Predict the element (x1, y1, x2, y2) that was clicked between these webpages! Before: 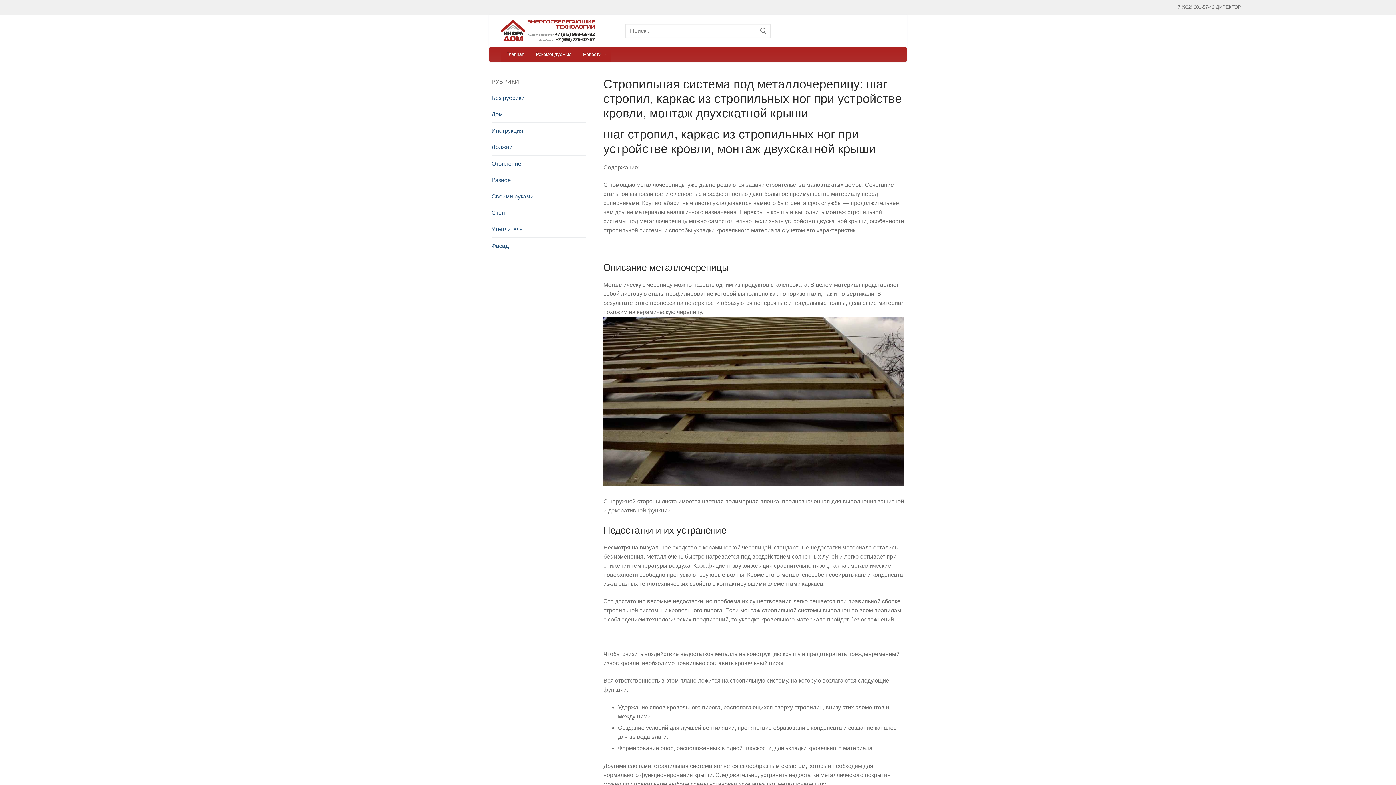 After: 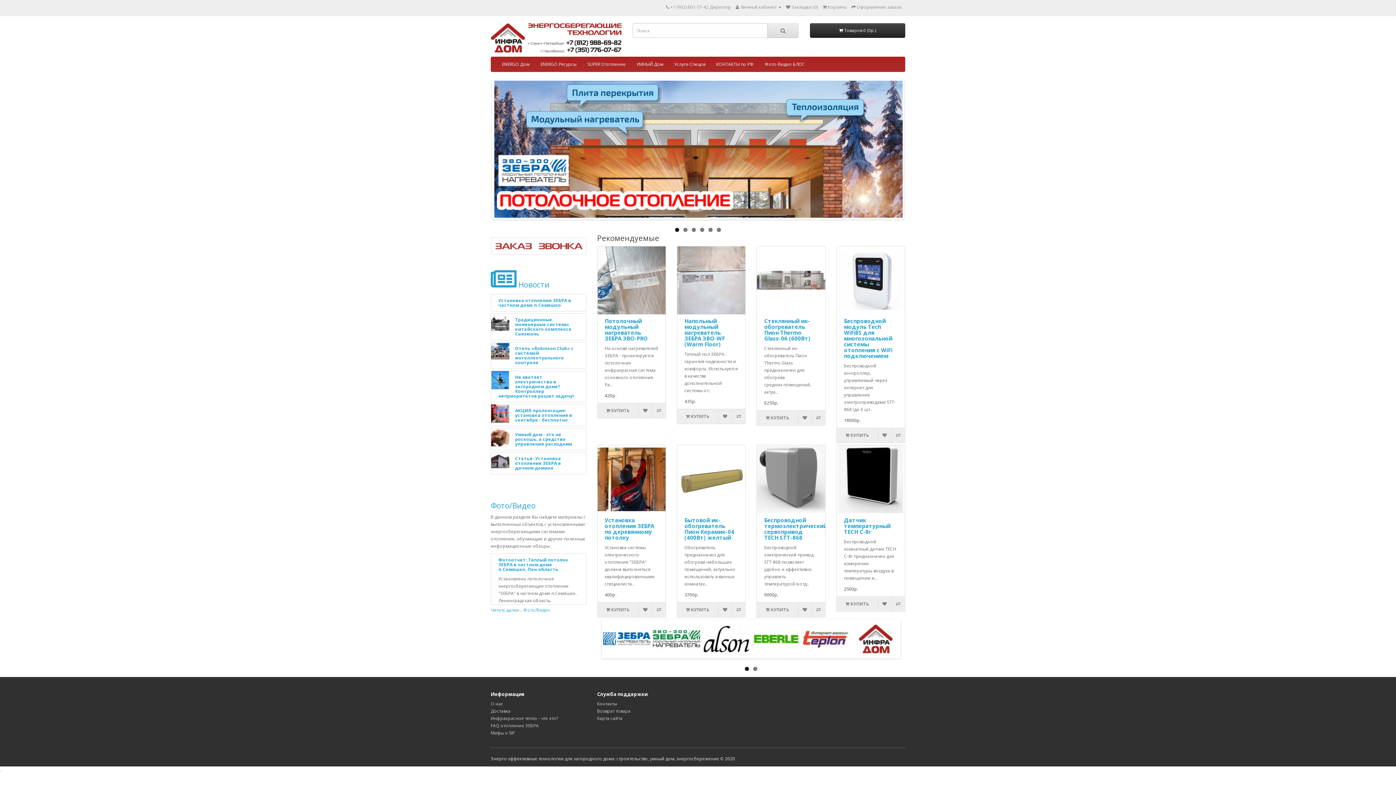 Action: bbox: (500, 20, 595, 41)